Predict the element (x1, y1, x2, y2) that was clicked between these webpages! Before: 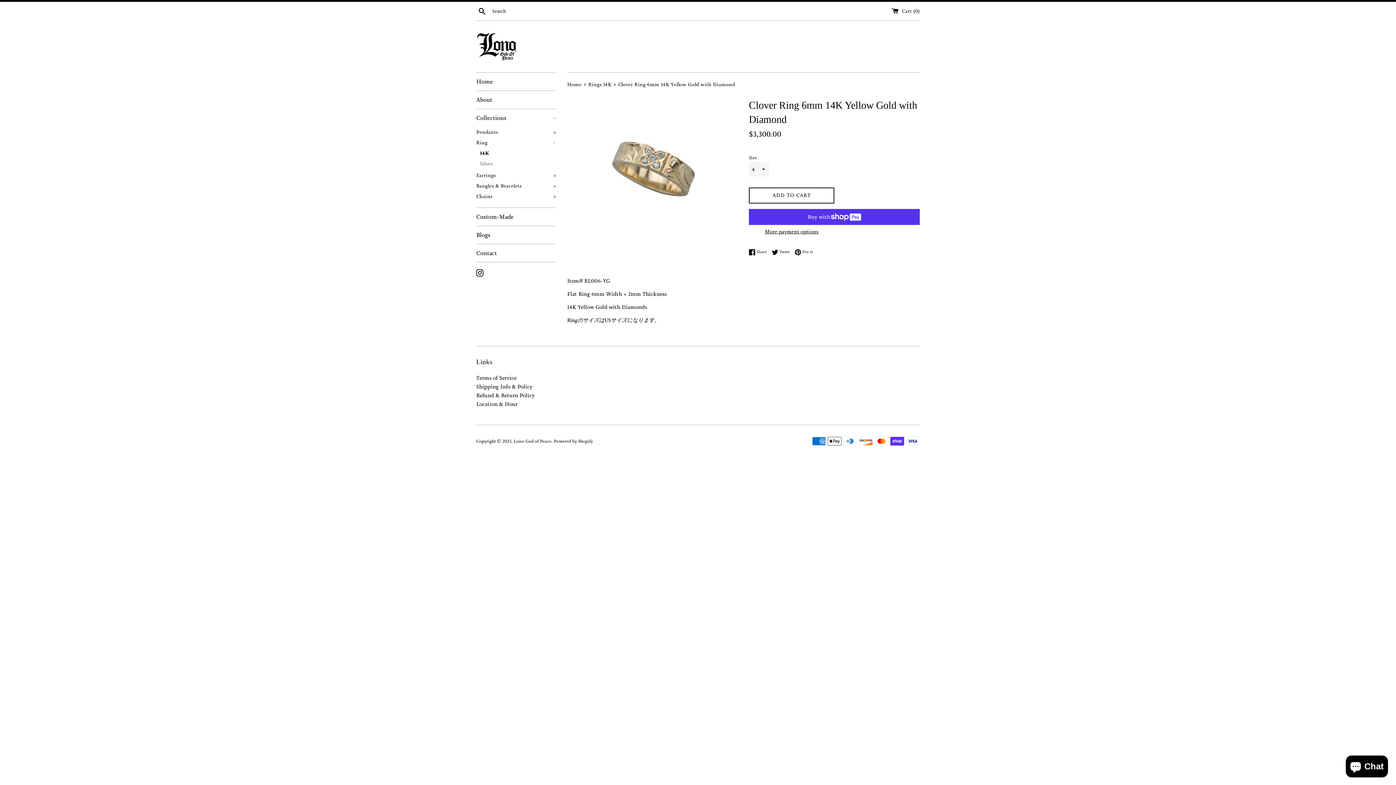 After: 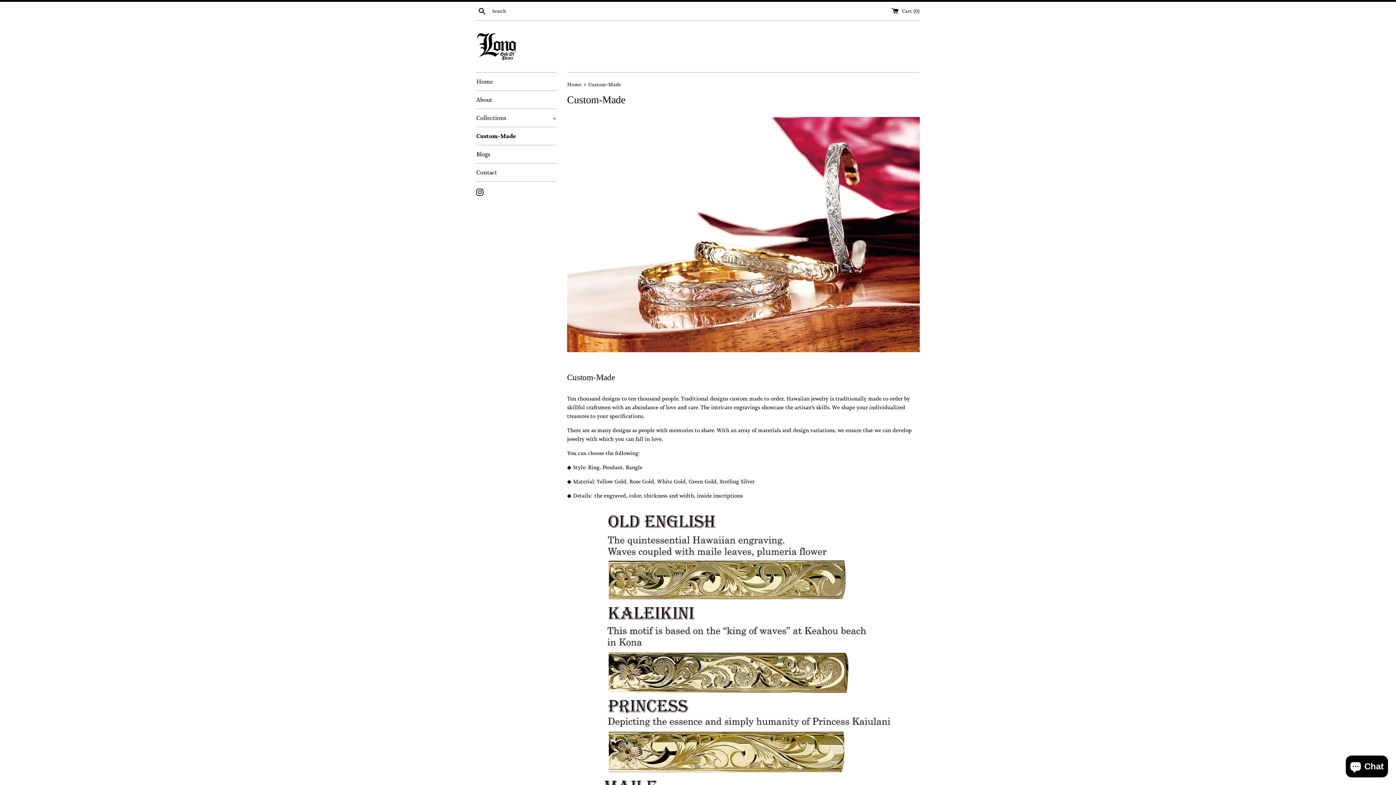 Action: label: Custom-Made bbox: (476, 208, 556, 225)